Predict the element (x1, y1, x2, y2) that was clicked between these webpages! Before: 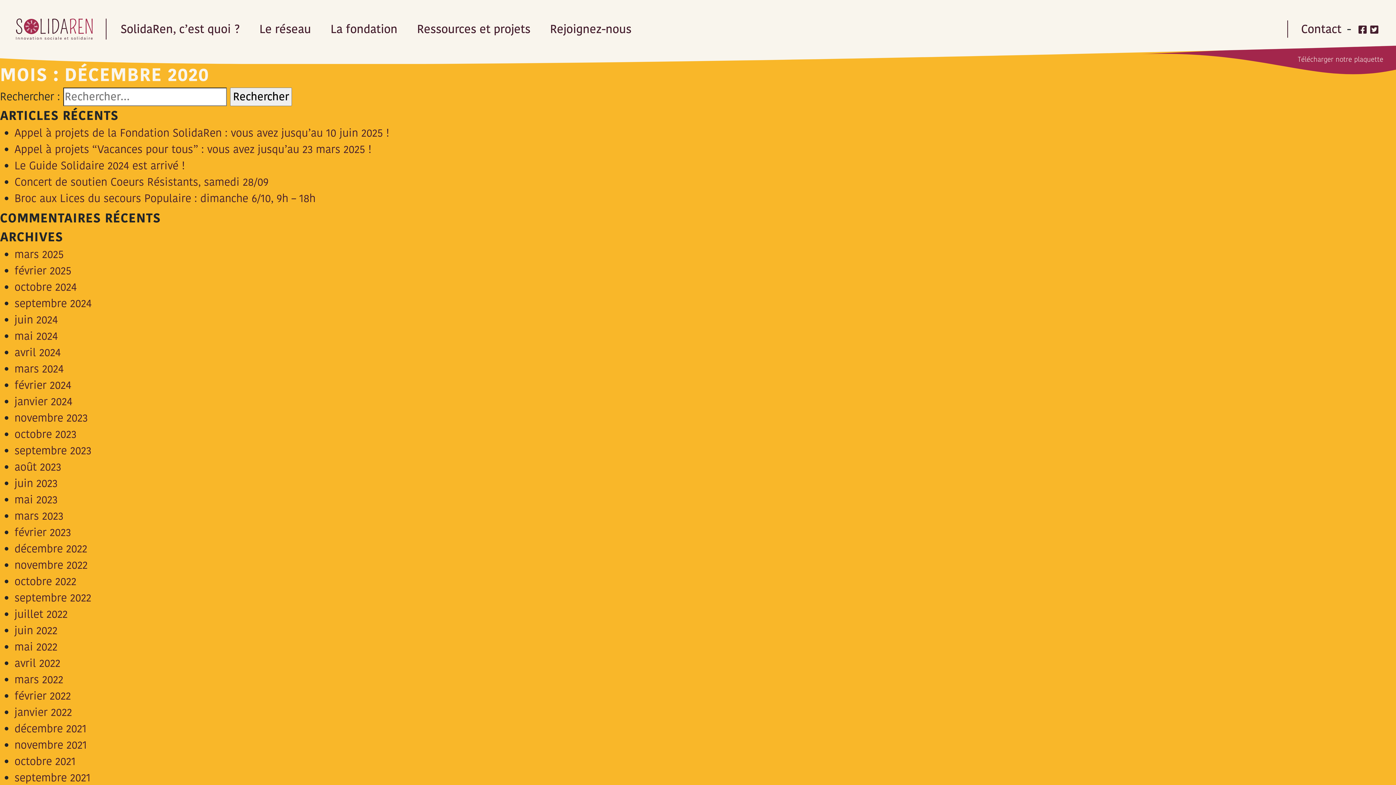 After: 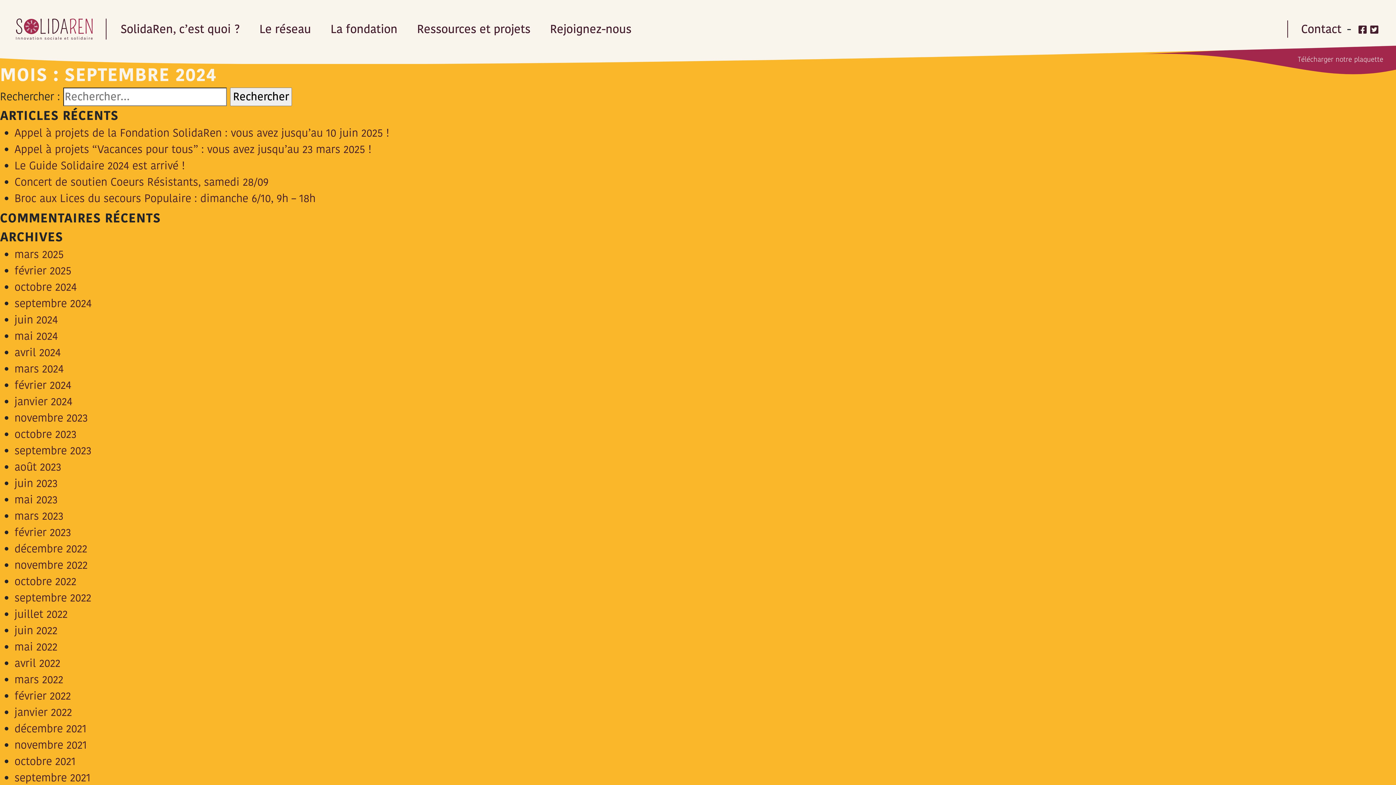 Action: bbox: (14, 295, 91, 311) label: septembre 2024